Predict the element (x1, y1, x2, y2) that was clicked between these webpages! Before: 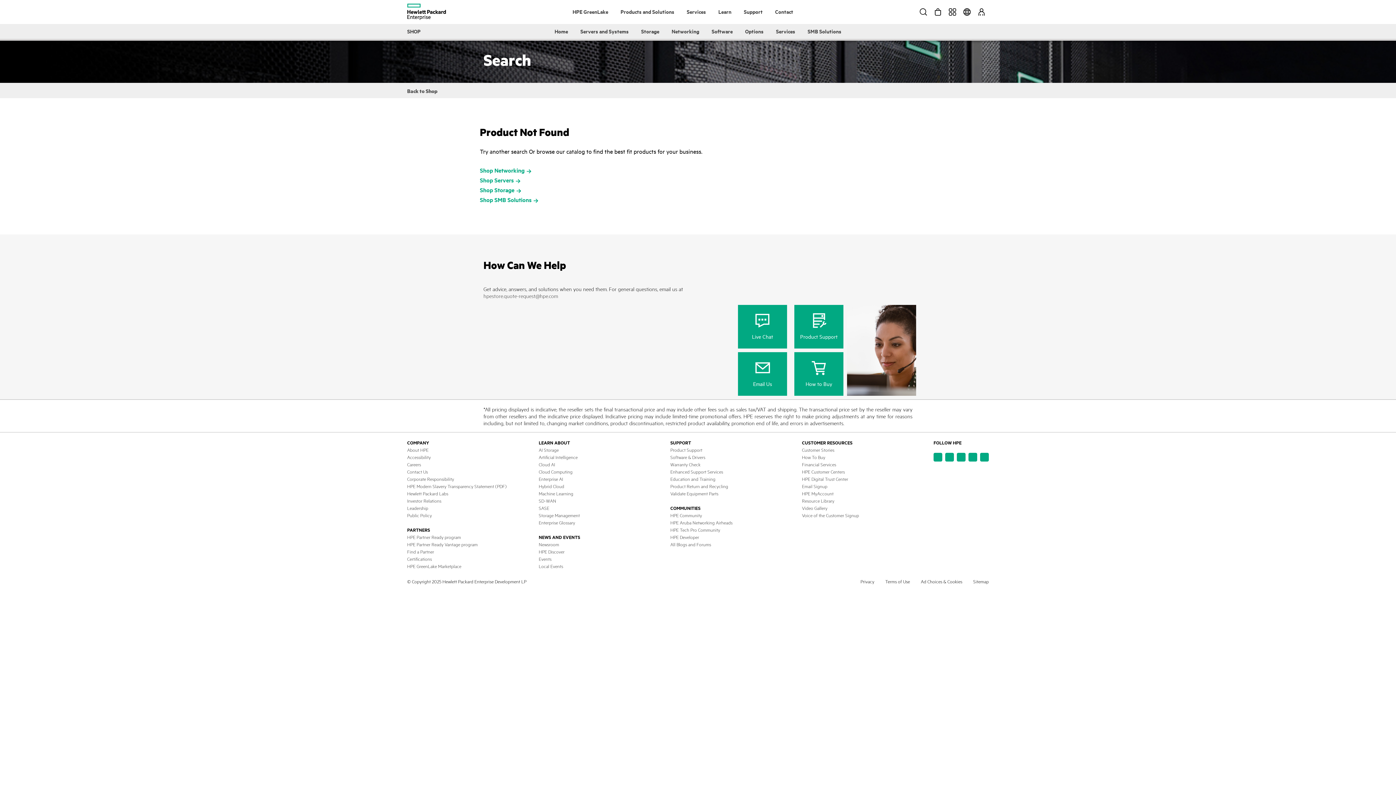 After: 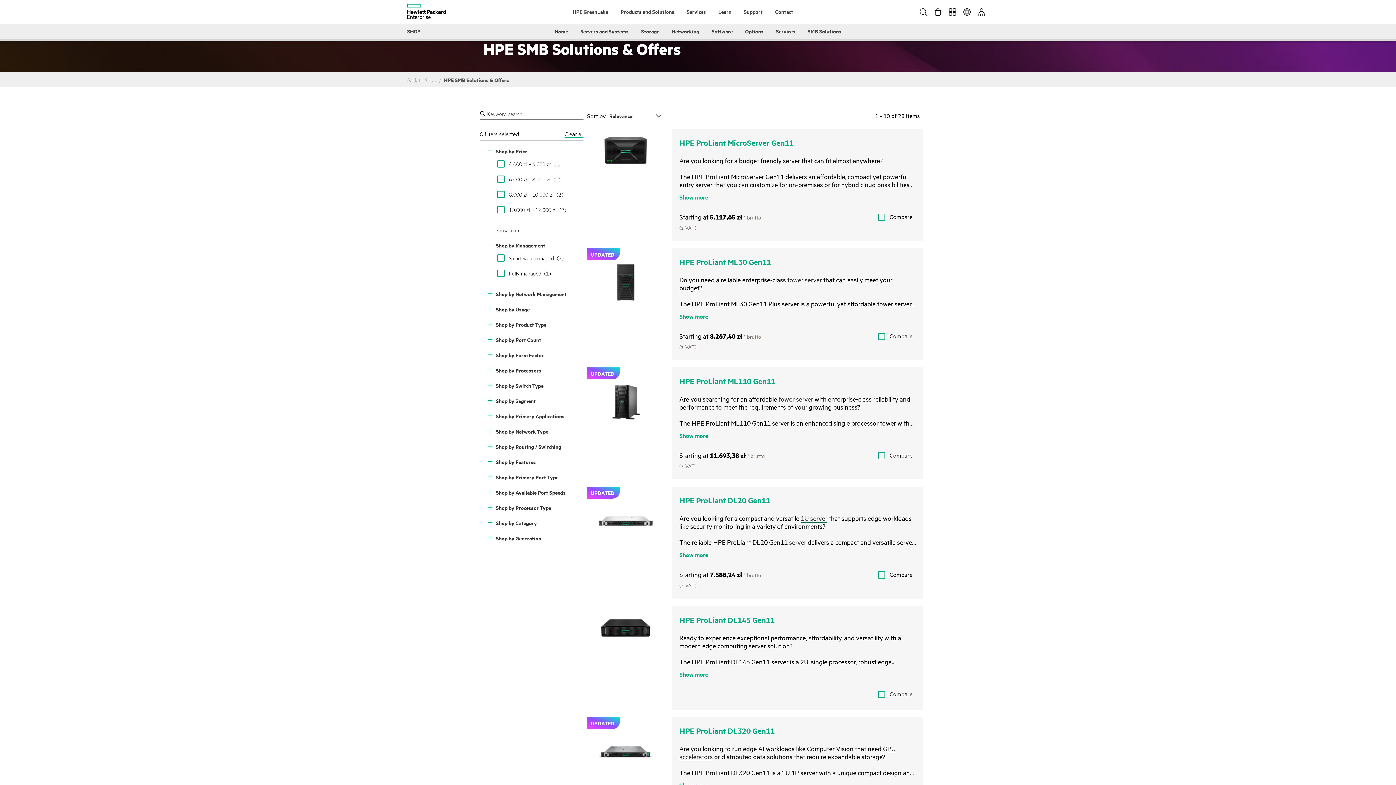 Action: bbox: (480, 195, 538, 203) label: Shop SMB Solutions